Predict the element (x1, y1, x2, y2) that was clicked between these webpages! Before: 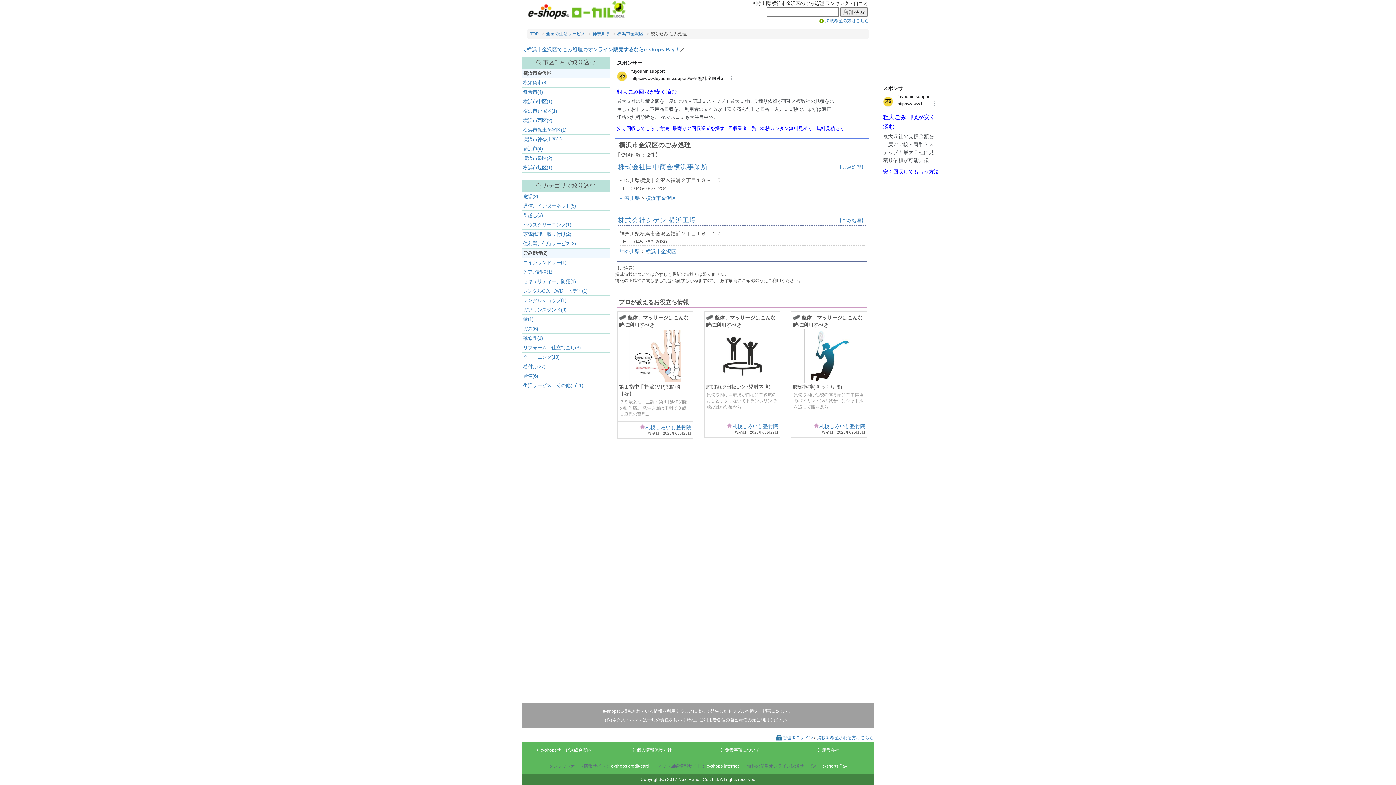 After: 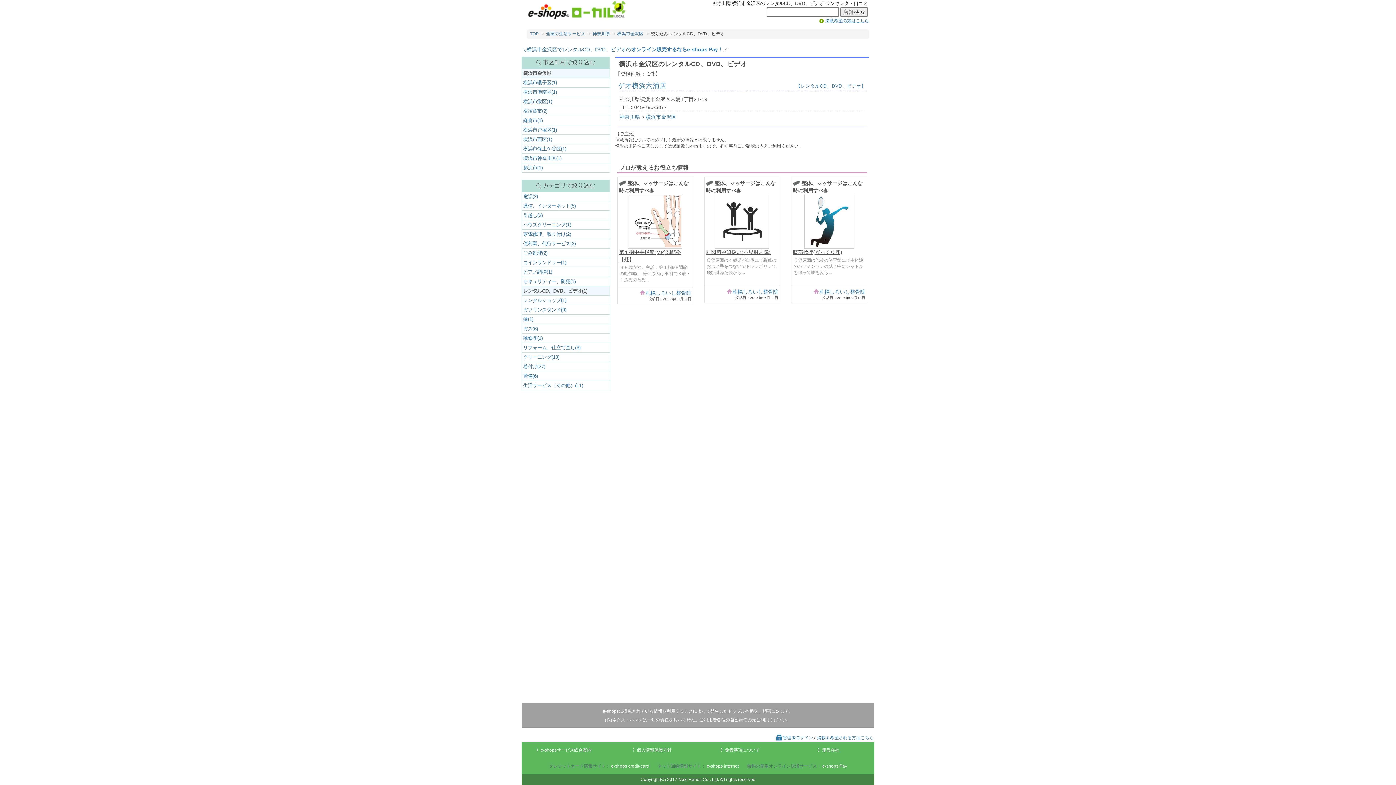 Action: bbox: (521, 286, 610, 296) label: レンタルCD、DVD、ビデオ(1)